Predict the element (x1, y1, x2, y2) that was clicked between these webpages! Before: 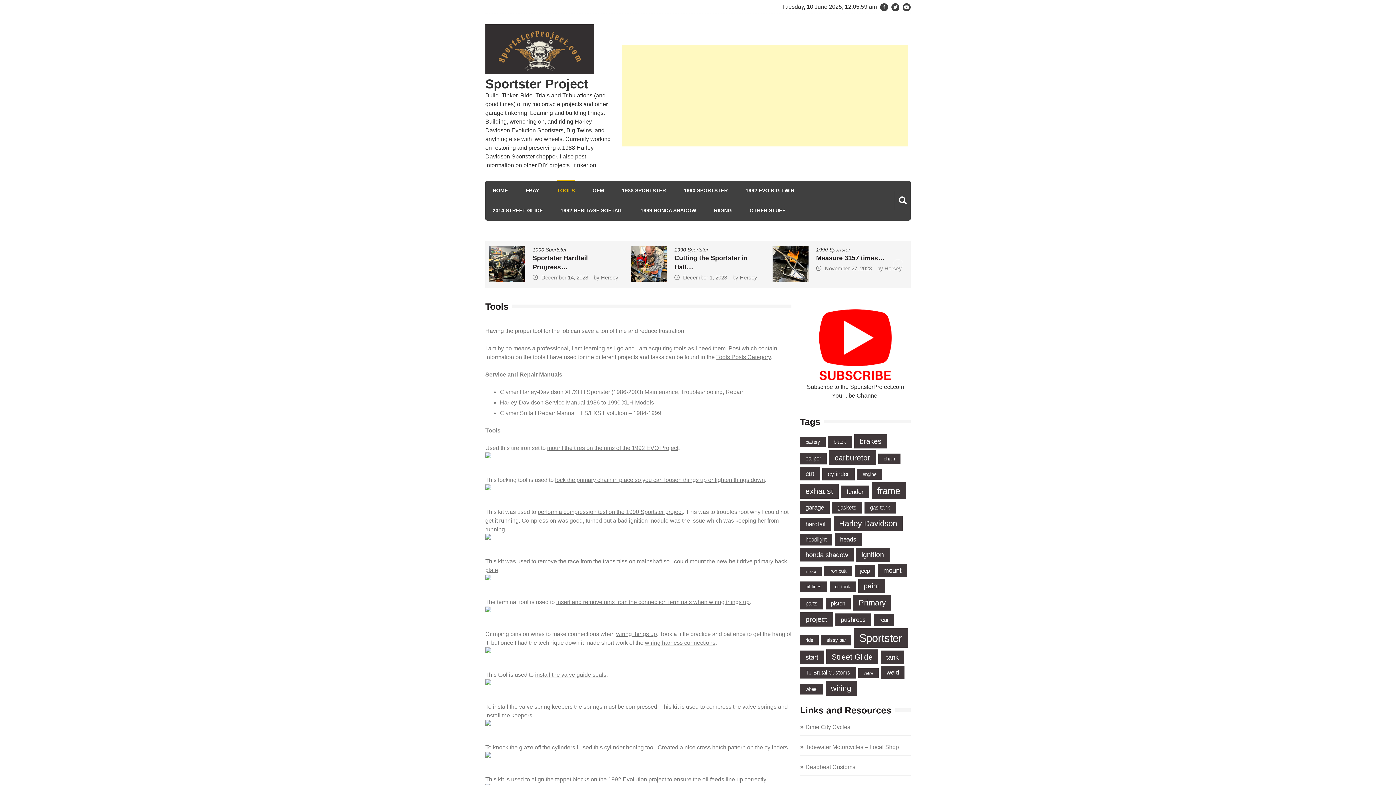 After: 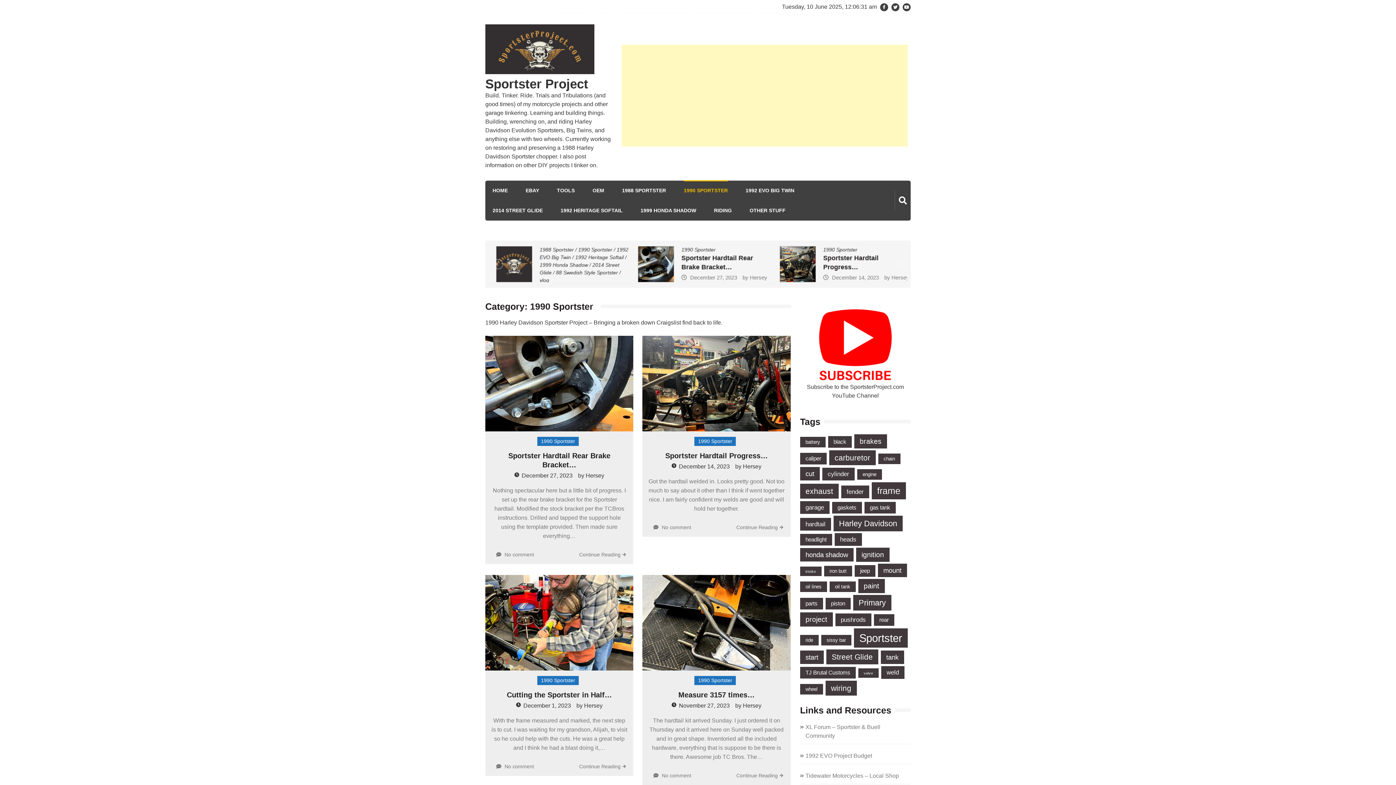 Action: label: 1990 Sportster bbox: (793, 247, 827, 252)